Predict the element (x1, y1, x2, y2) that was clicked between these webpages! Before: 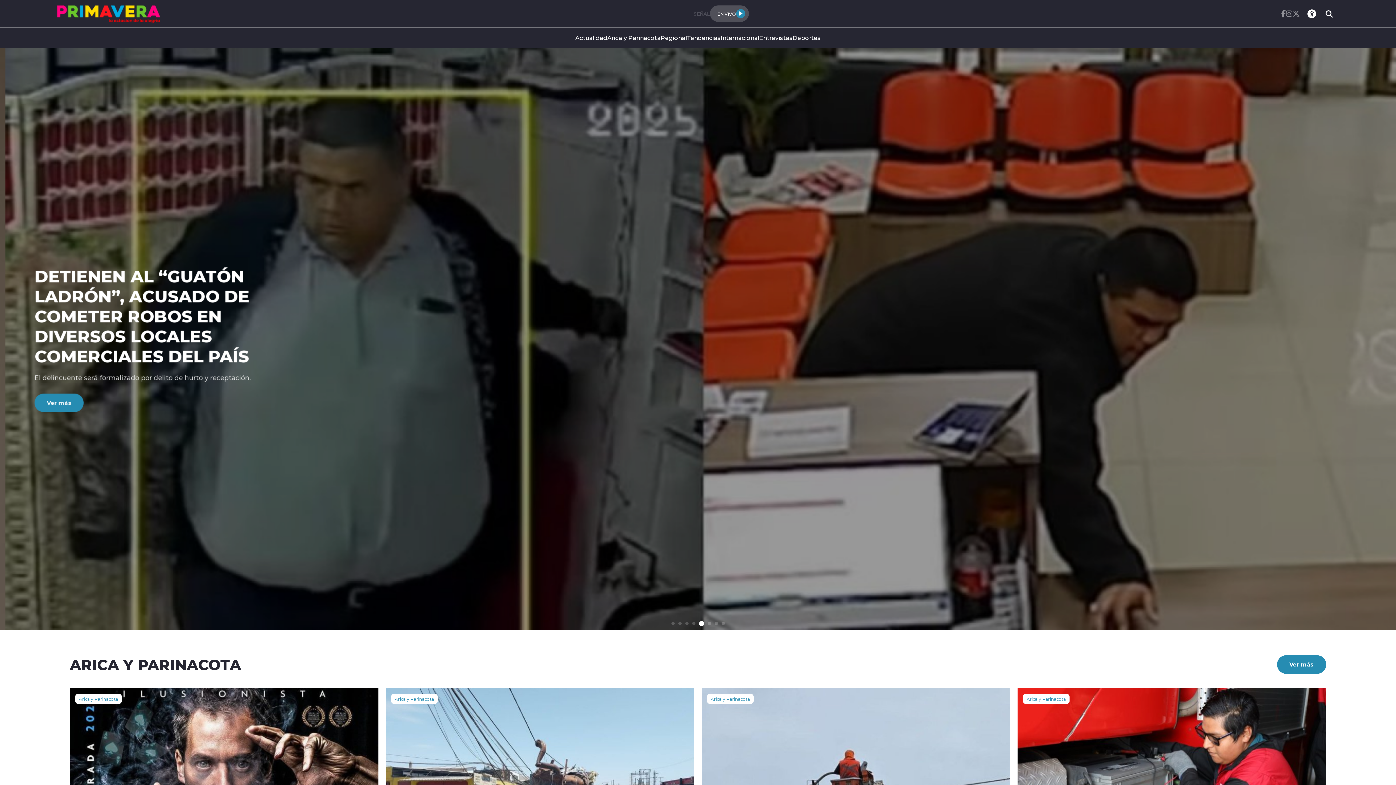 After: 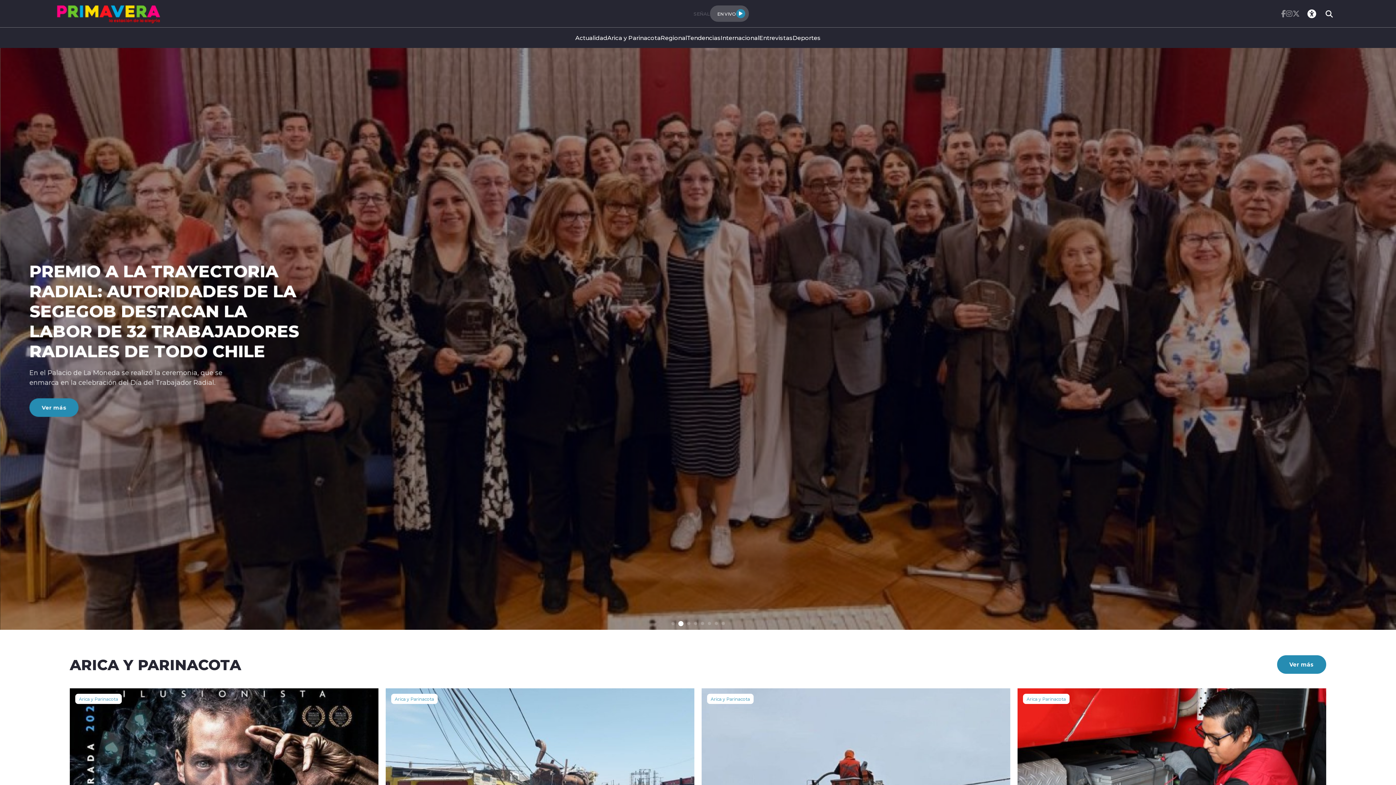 Action: bbox: (1286, 10, 1292, 17)